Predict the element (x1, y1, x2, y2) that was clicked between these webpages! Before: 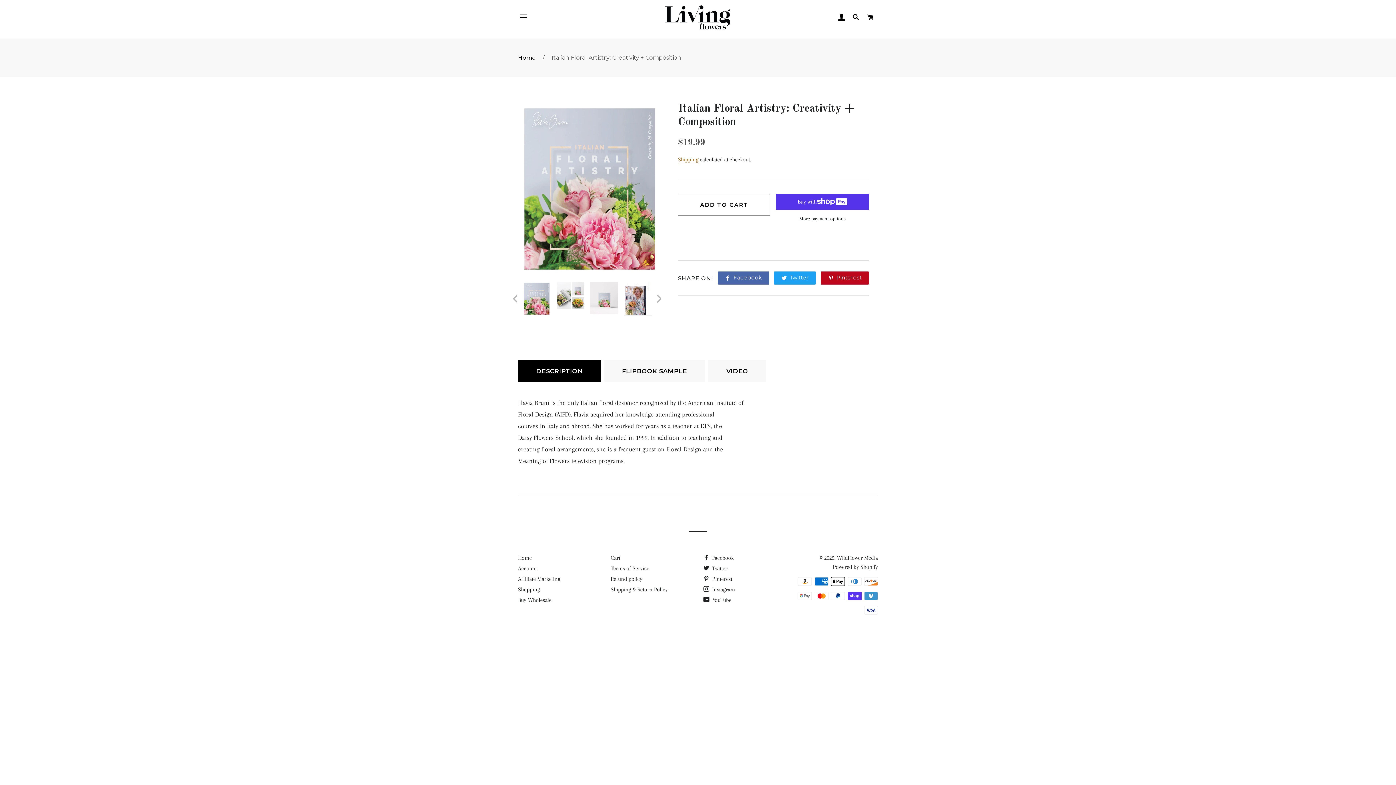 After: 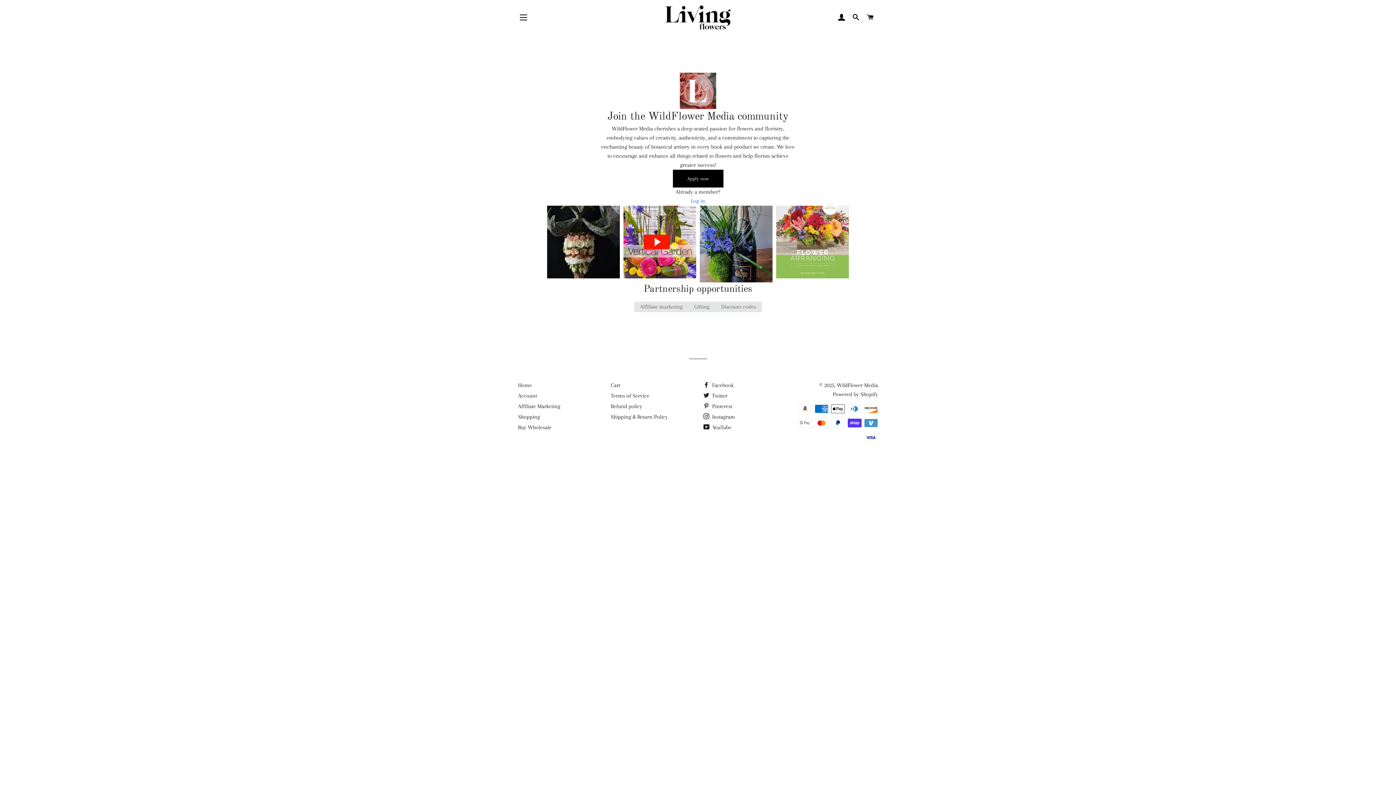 Action: label: Affiliate Marketing bbox: (518, 576, 560, 582)